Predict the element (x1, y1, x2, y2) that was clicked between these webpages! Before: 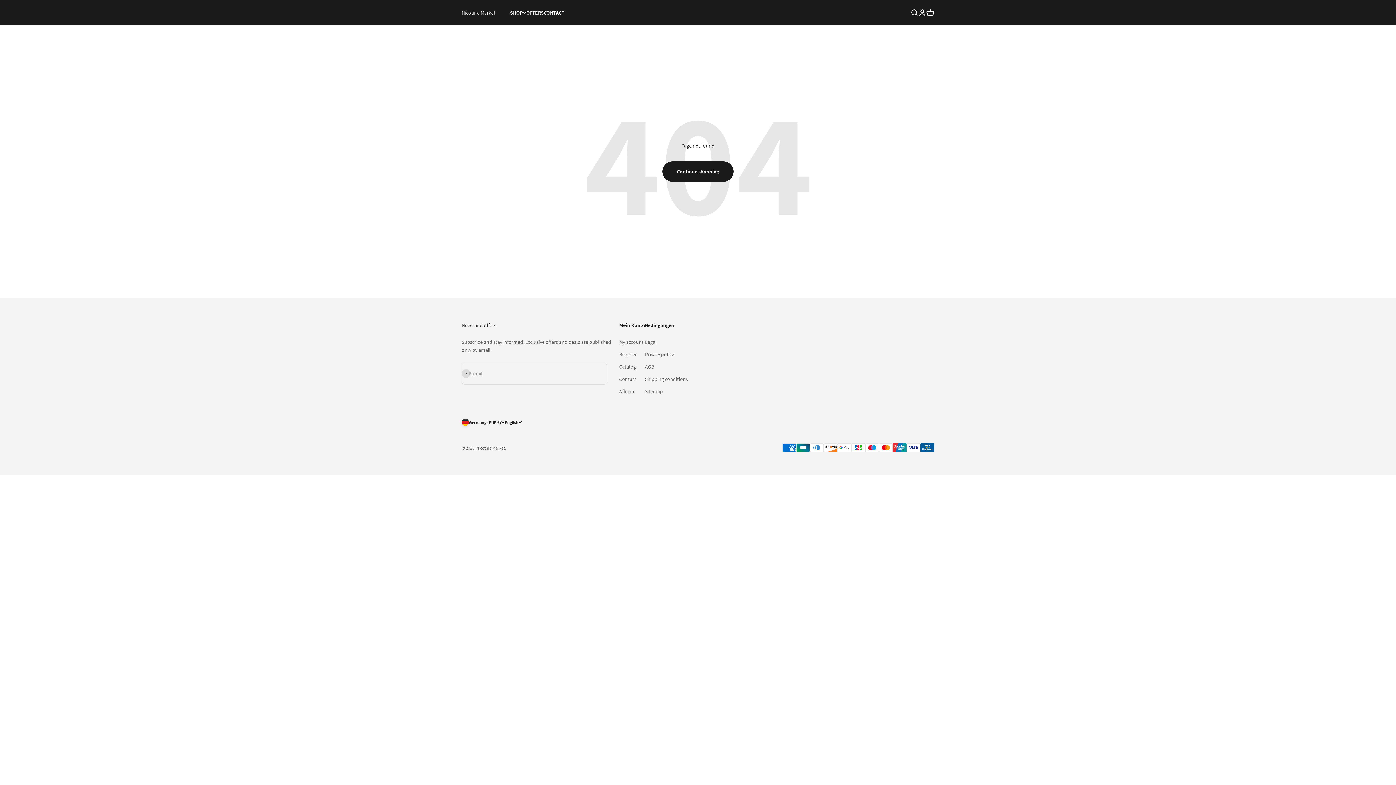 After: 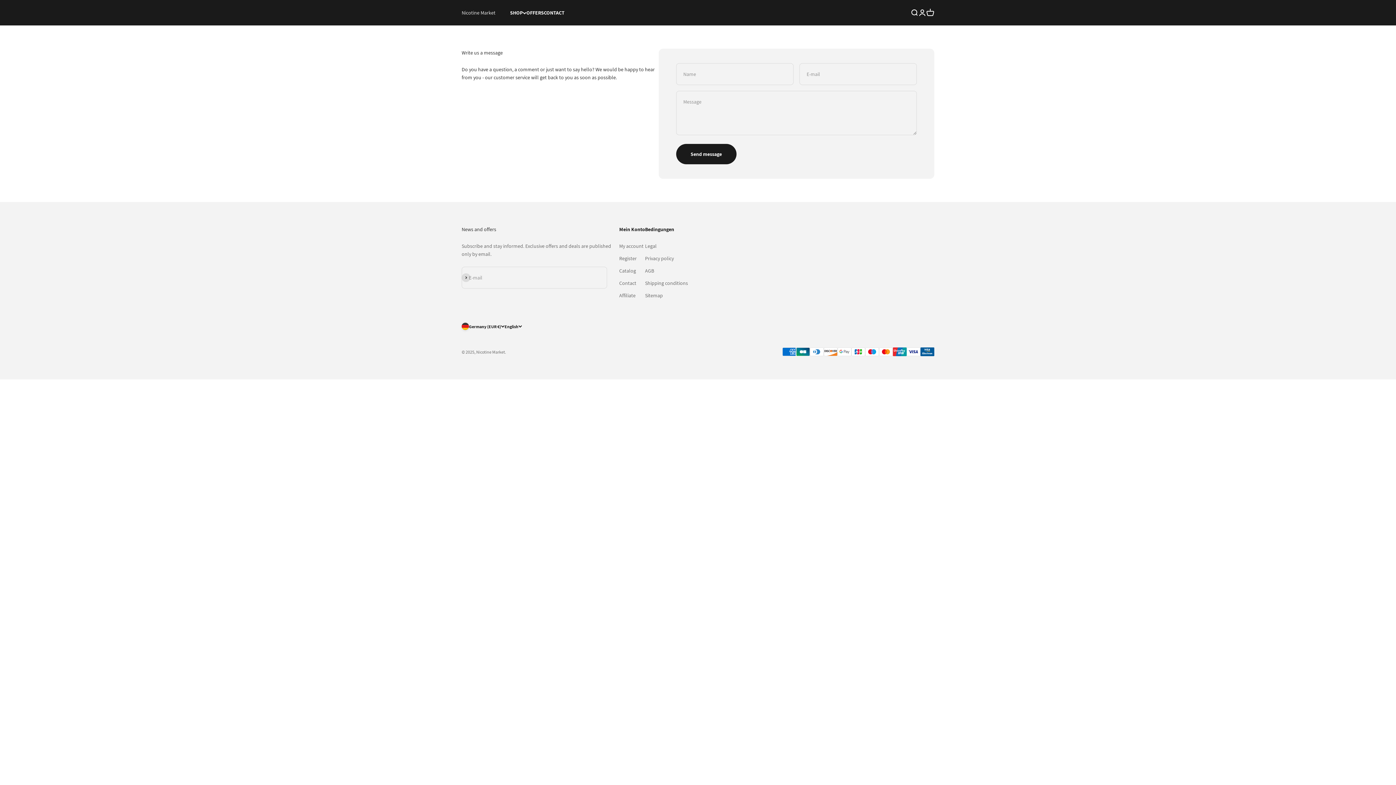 Action: label: CONTACT bbox: (548, 9, 573, 15)